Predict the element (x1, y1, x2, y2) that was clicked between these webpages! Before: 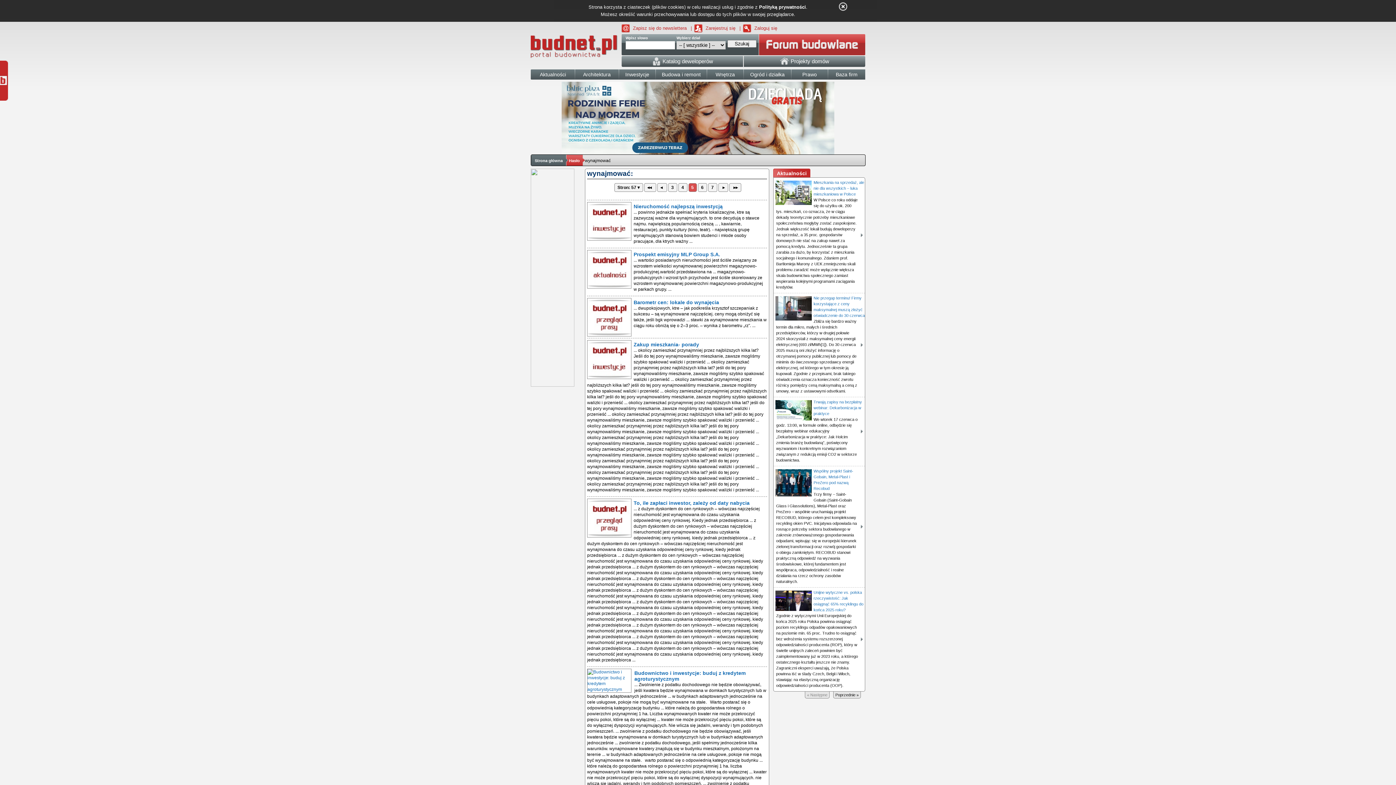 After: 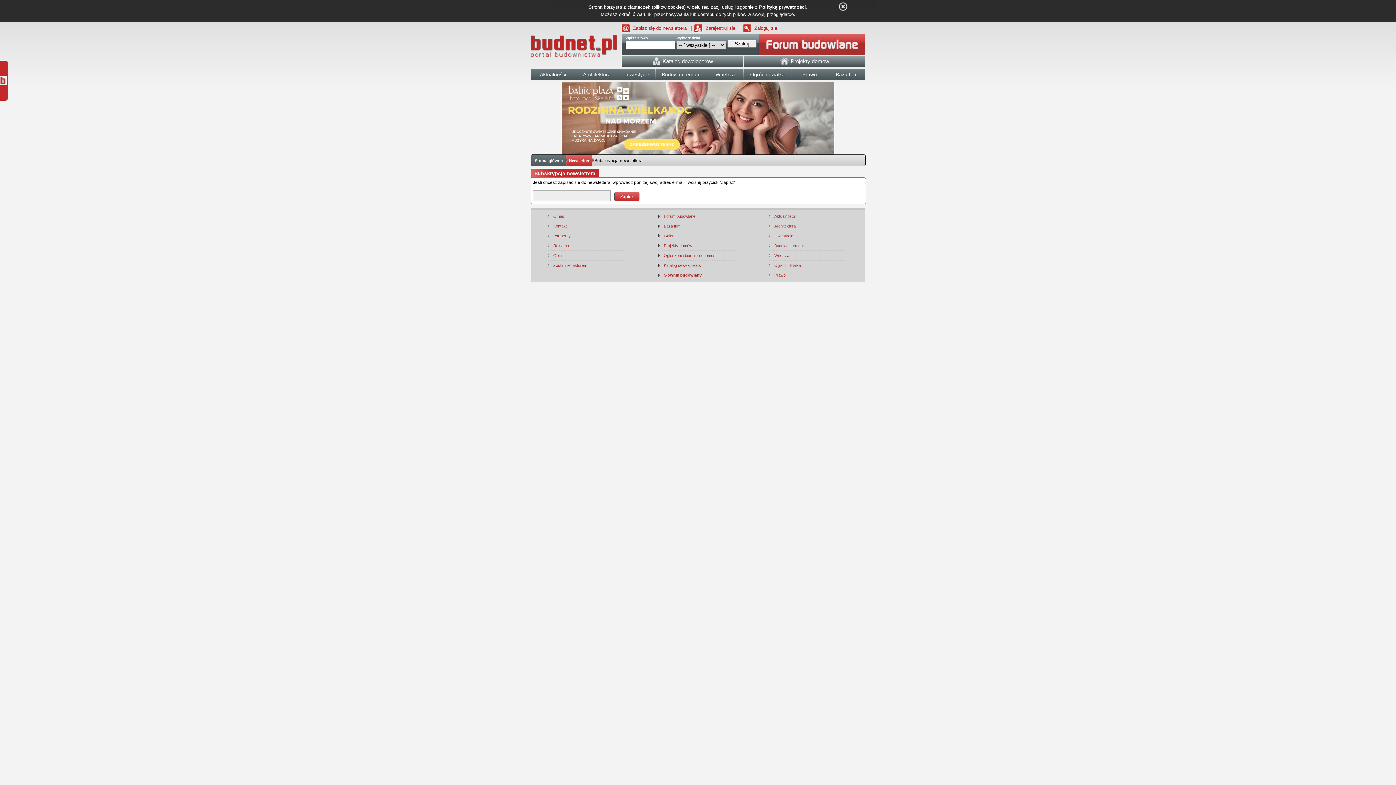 Action: bbox: (621, 24, 688, 32) label: Zapisz się do newslettera